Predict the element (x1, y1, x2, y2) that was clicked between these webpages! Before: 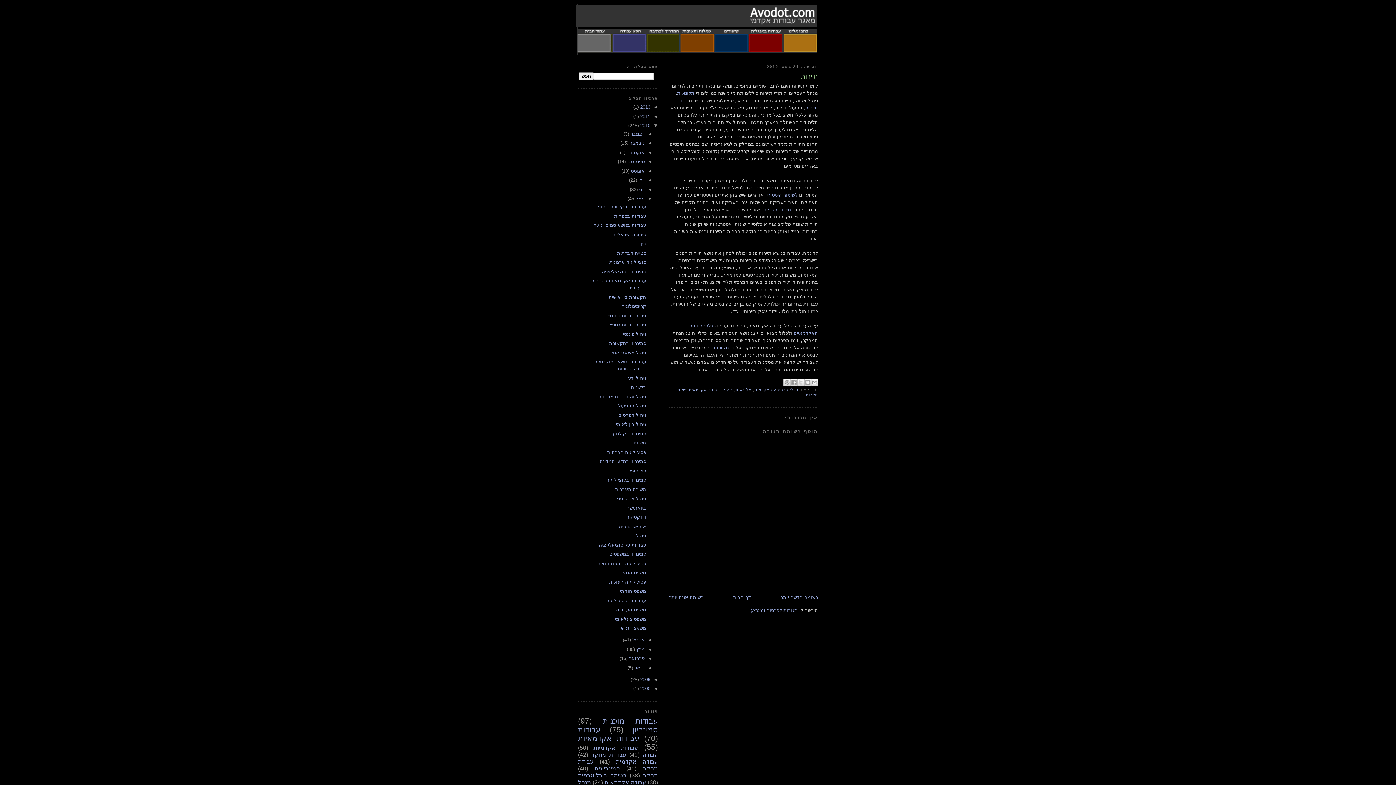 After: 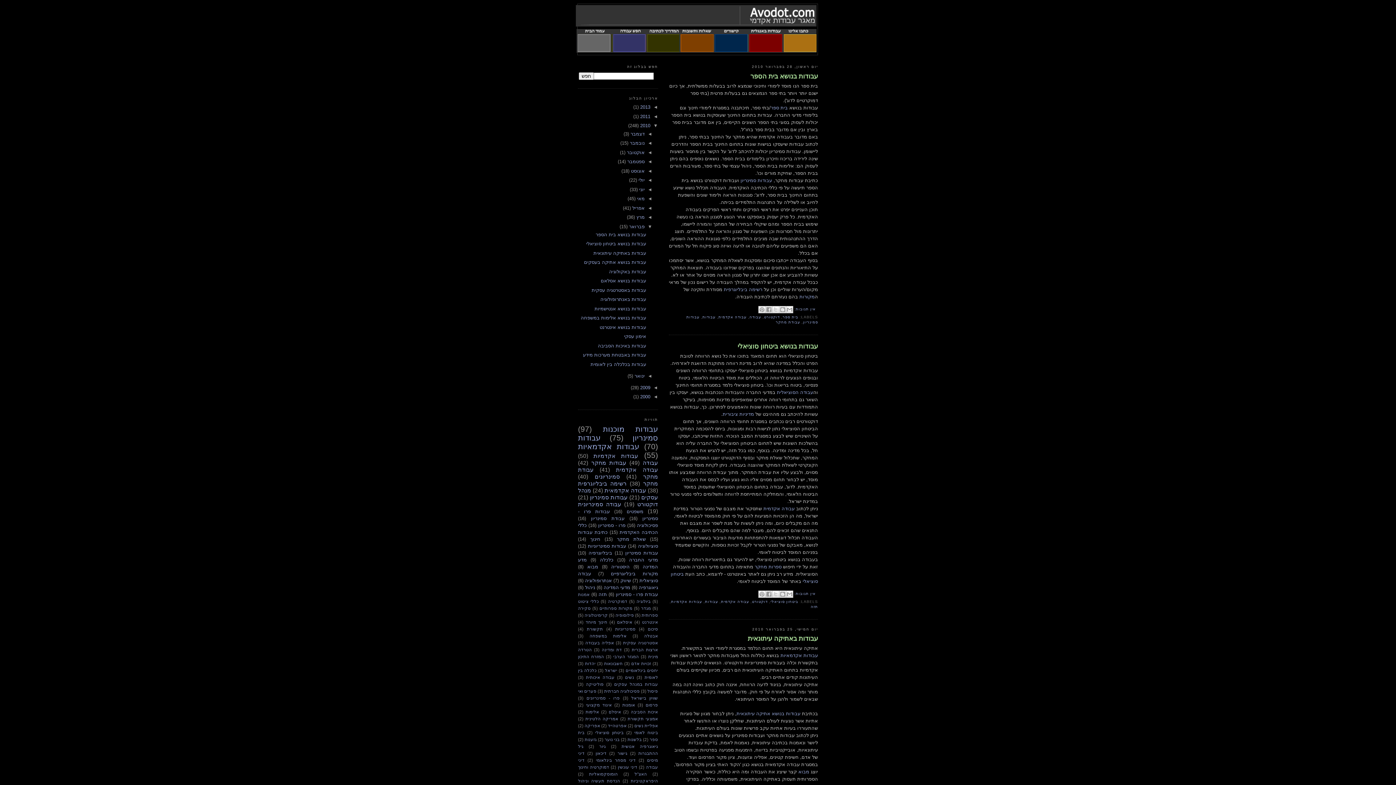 Action: bbox: (627, 656, 644, 661) label: פברואר 